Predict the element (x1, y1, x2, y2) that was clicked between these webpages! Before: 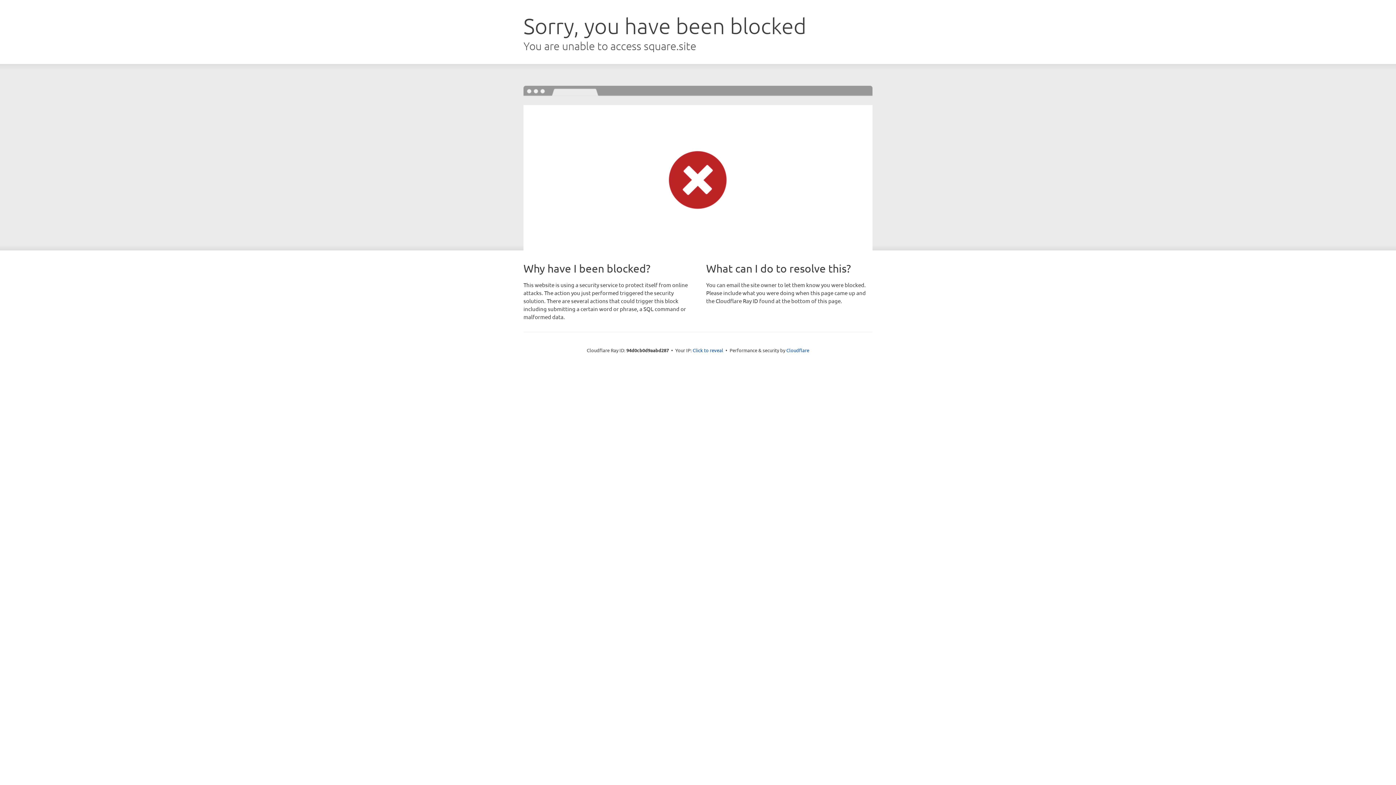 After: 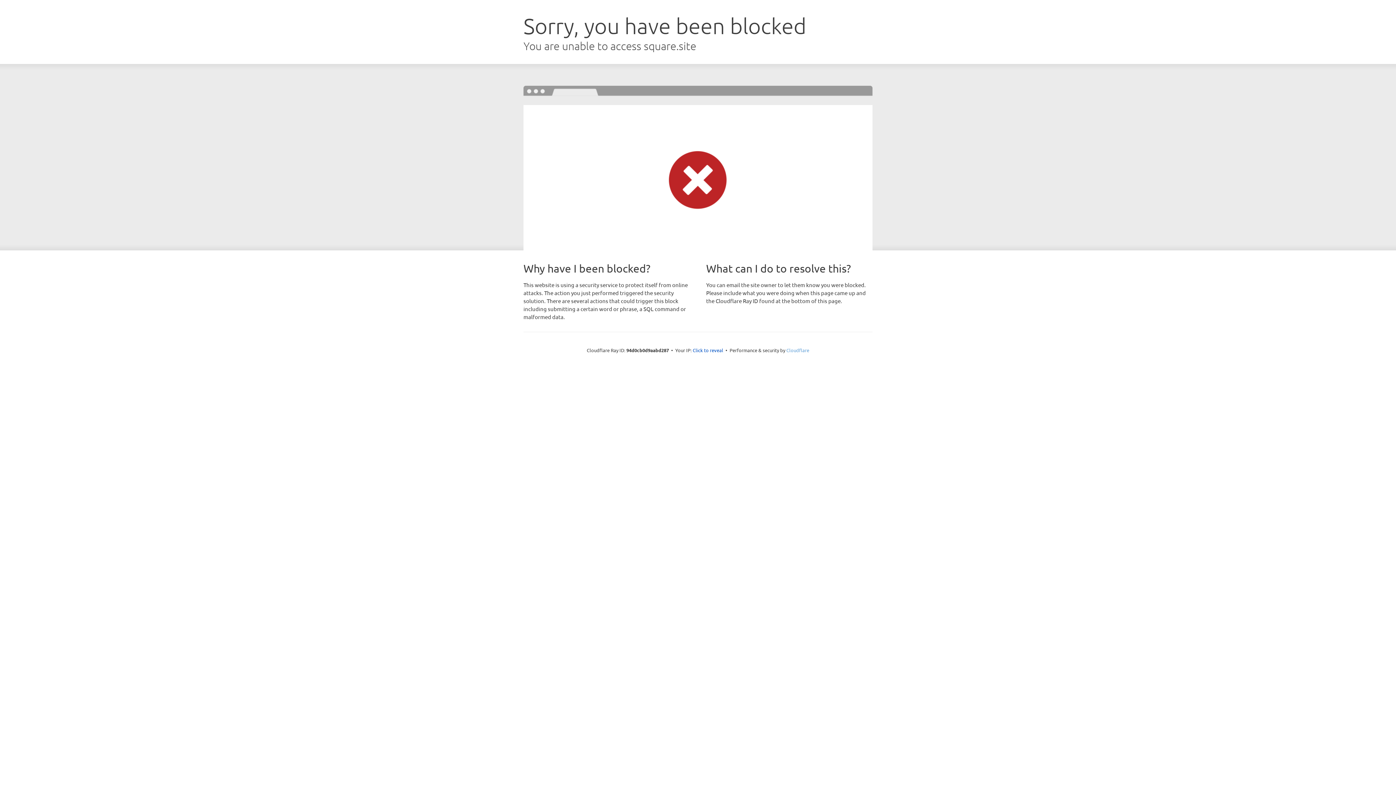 Action: bbox: (786, 347, 809, 353) label: Cloudflare